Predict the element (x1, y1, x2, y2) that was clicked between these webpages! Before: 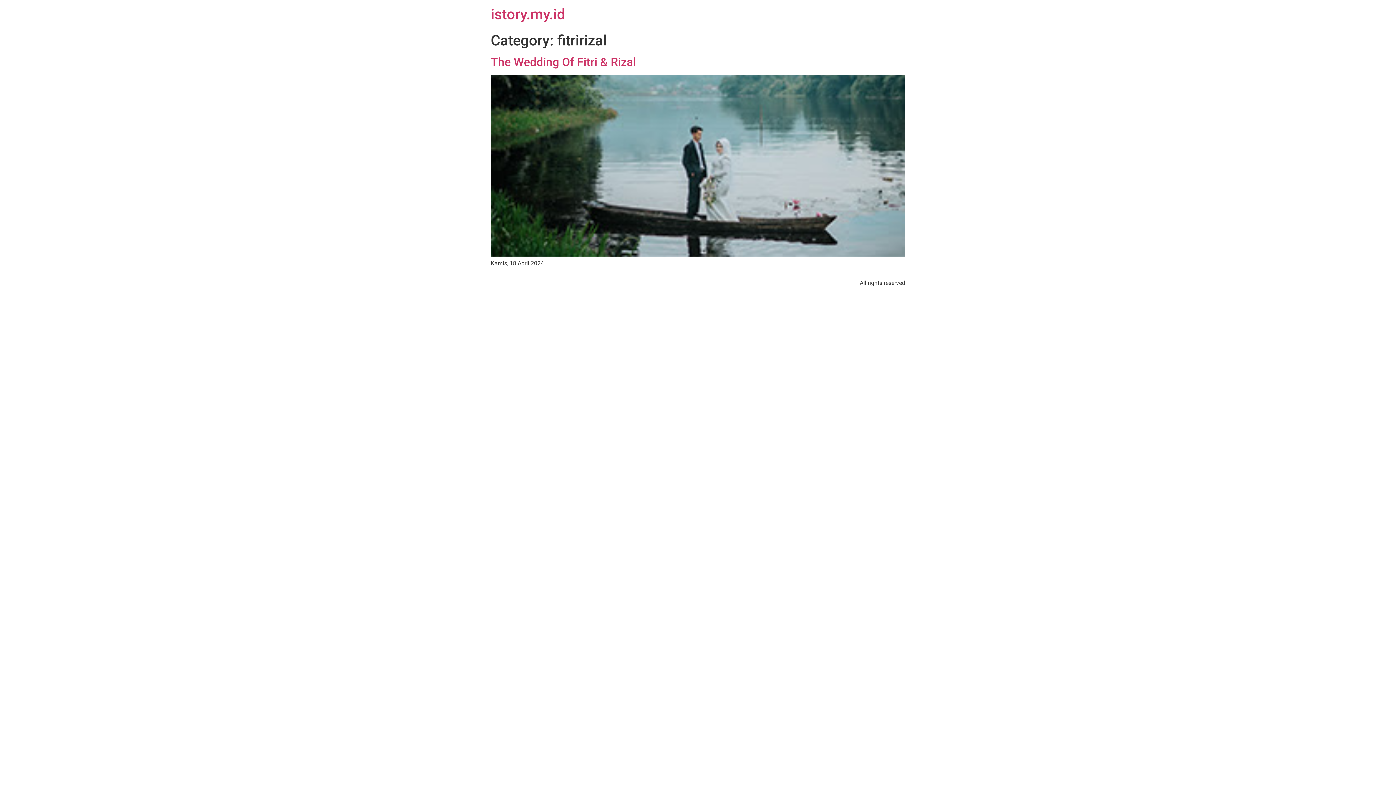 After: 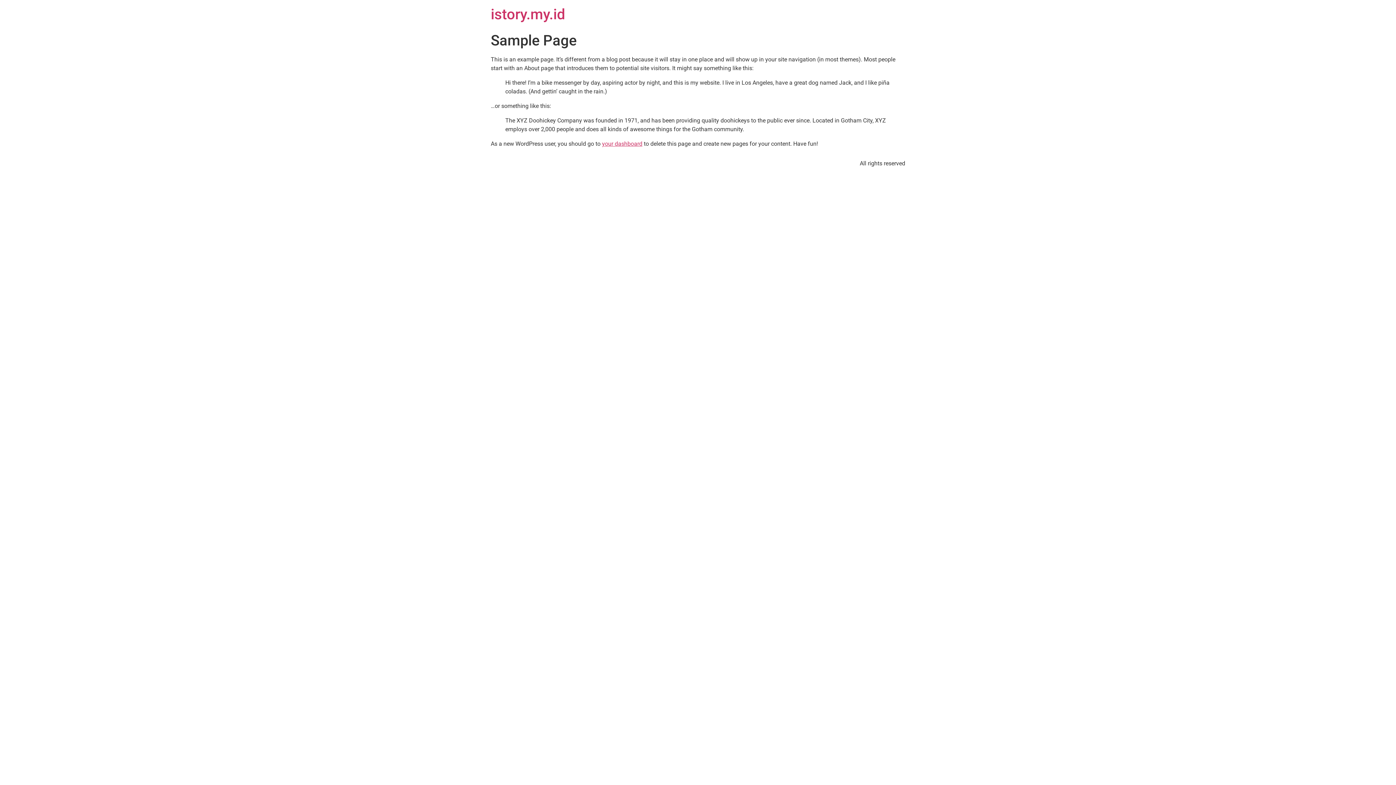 Action: label: istory.my.id bbox: (490, 5, 565, 22)